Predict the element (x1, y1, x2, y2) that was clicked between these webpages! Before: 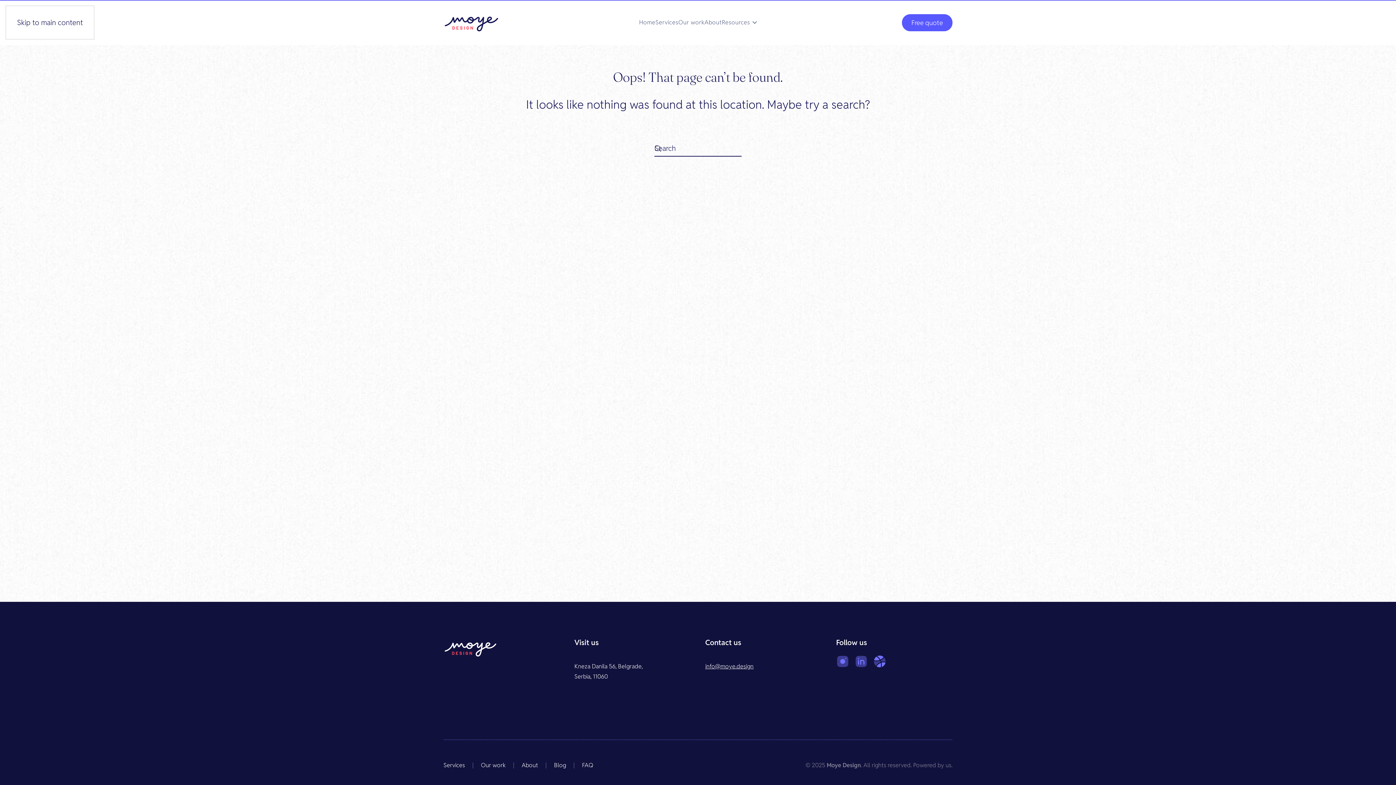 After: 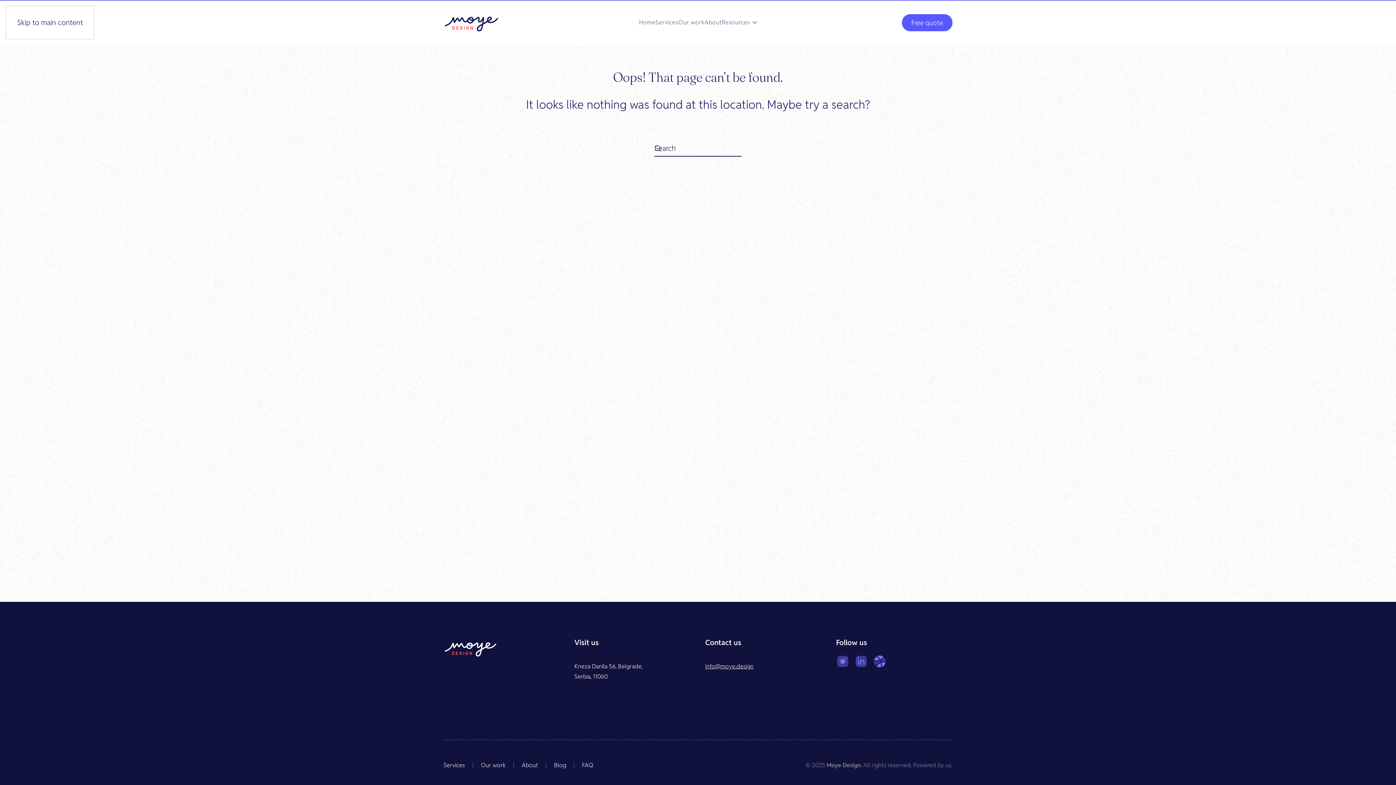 Action: bbox: (854, 656, 868, 665)